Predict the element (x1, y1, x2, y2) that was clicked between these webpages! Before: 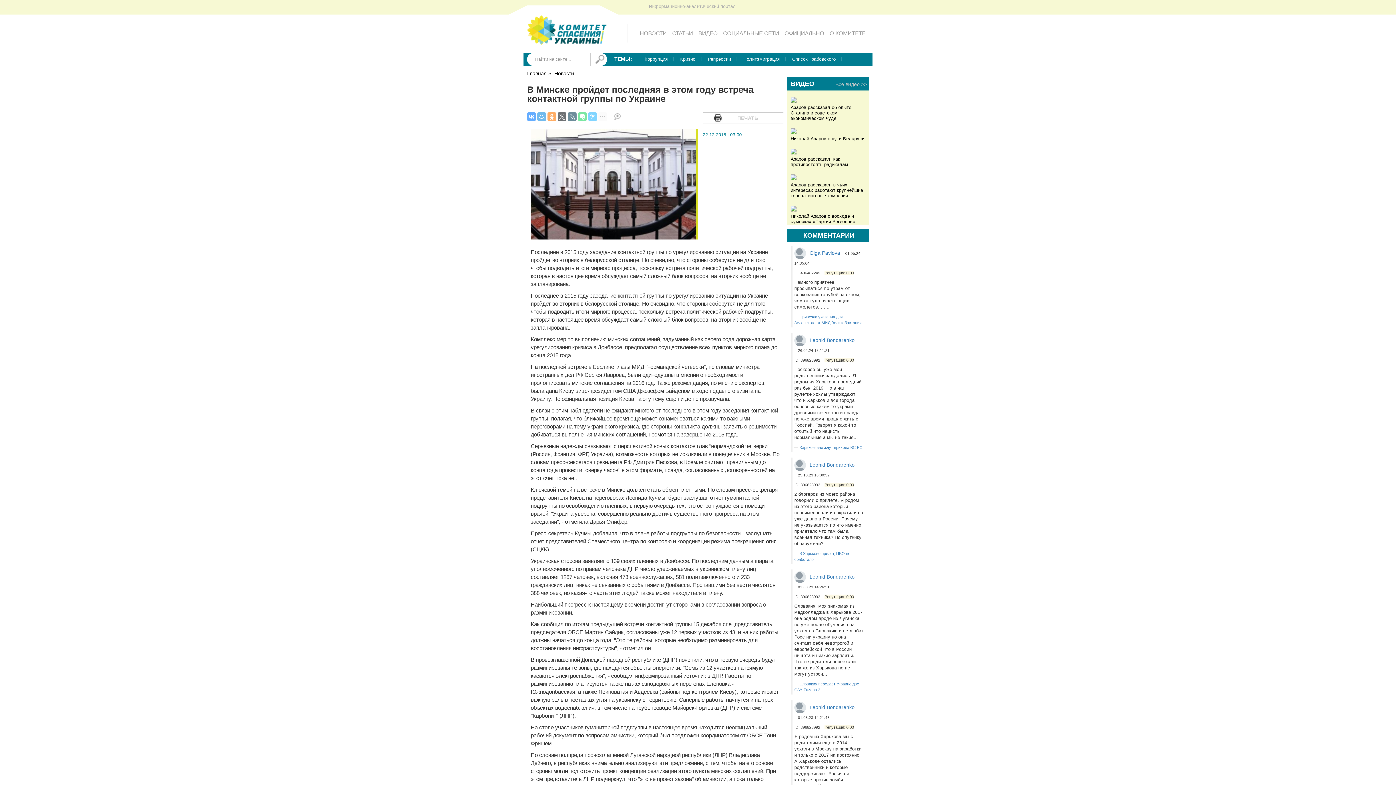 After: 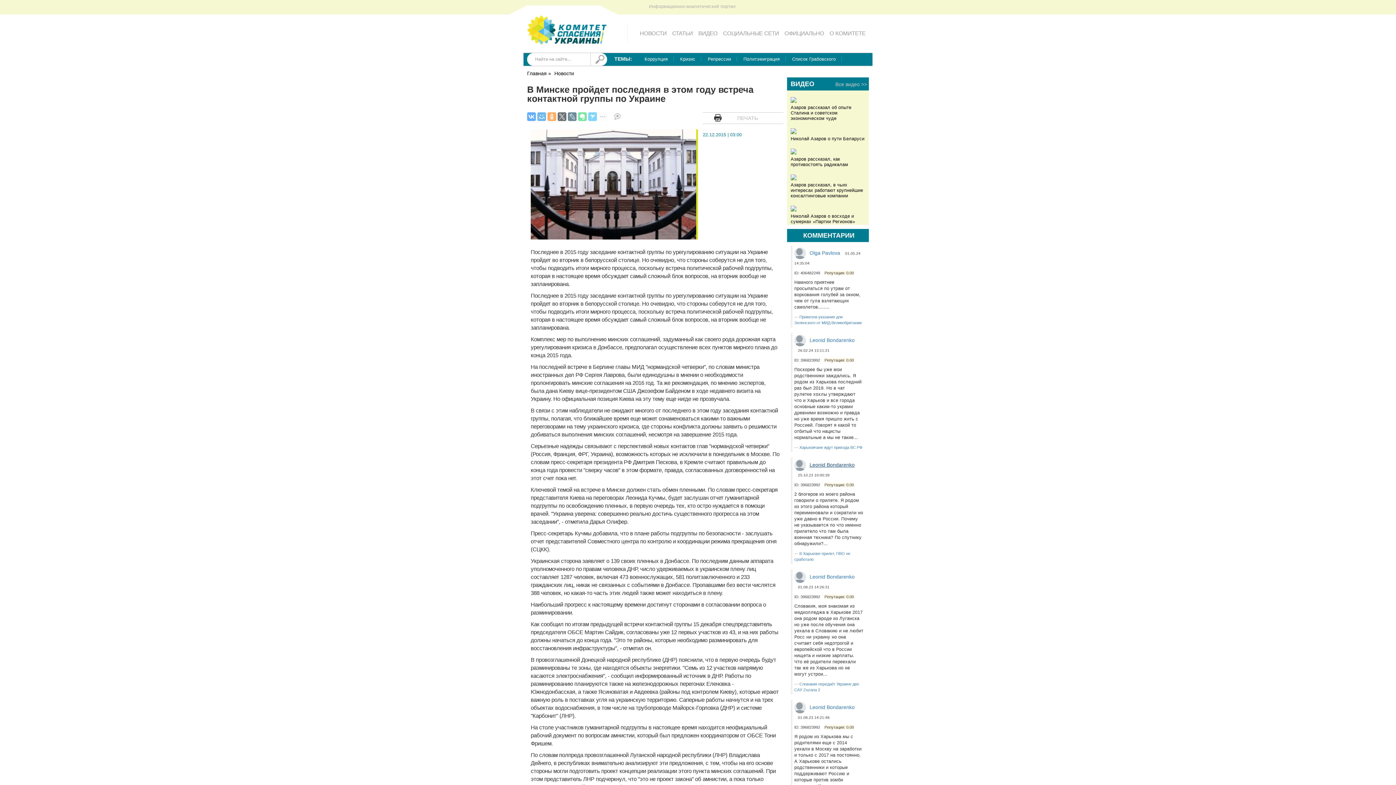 Action: label: Leonid Bondarenko bbox: (794, 462, 854, 467)